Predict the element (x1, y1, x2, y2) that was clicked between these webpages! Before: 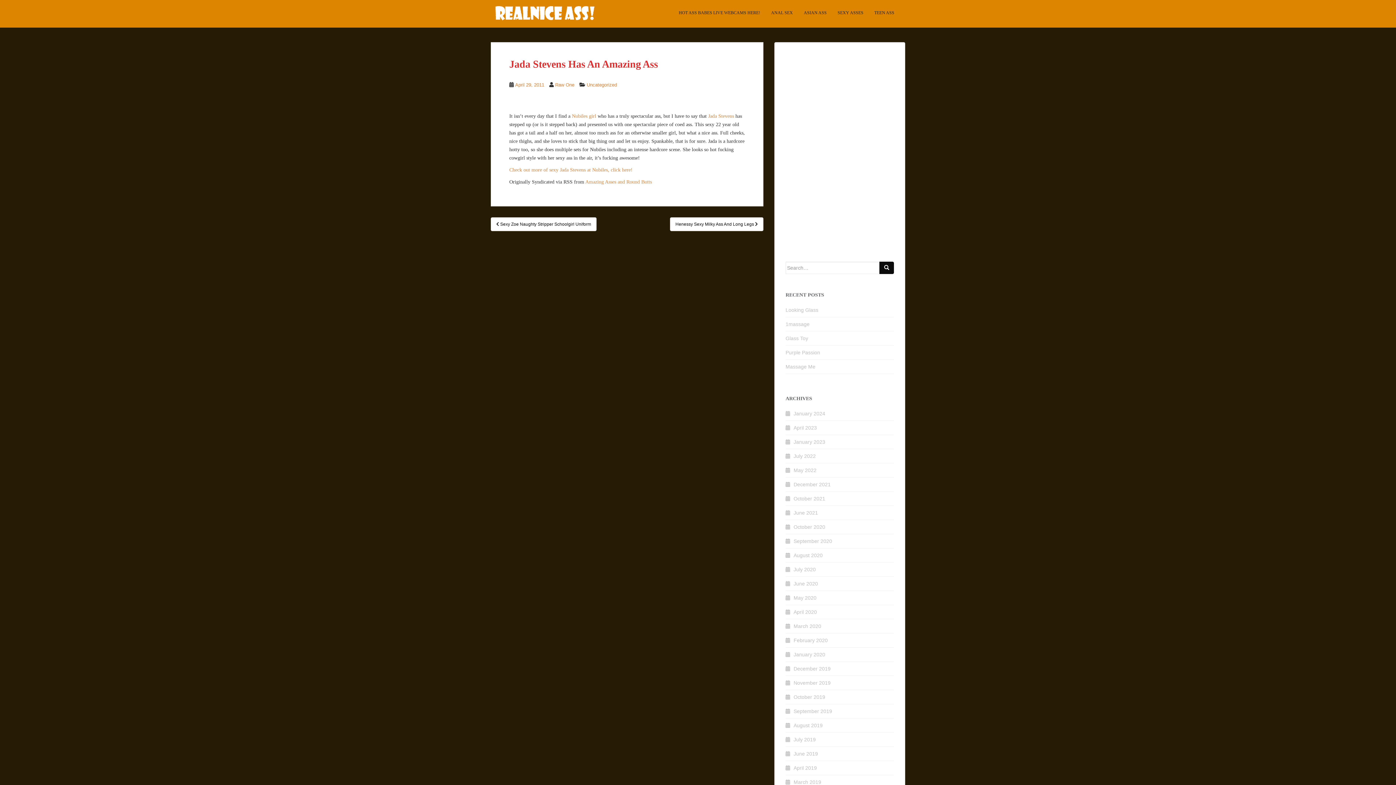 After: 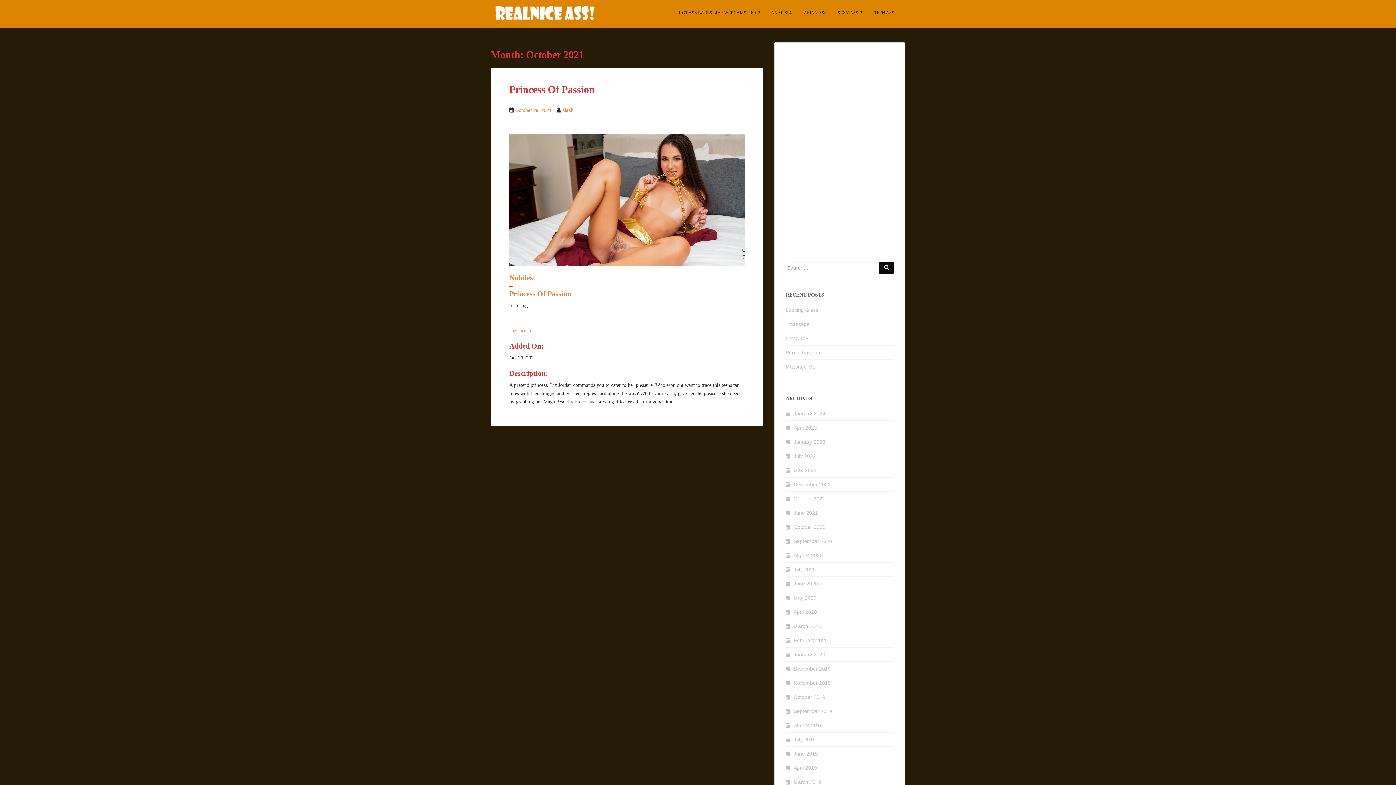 Action: label: October 2021 bbox: (793, 496, 825, 501)